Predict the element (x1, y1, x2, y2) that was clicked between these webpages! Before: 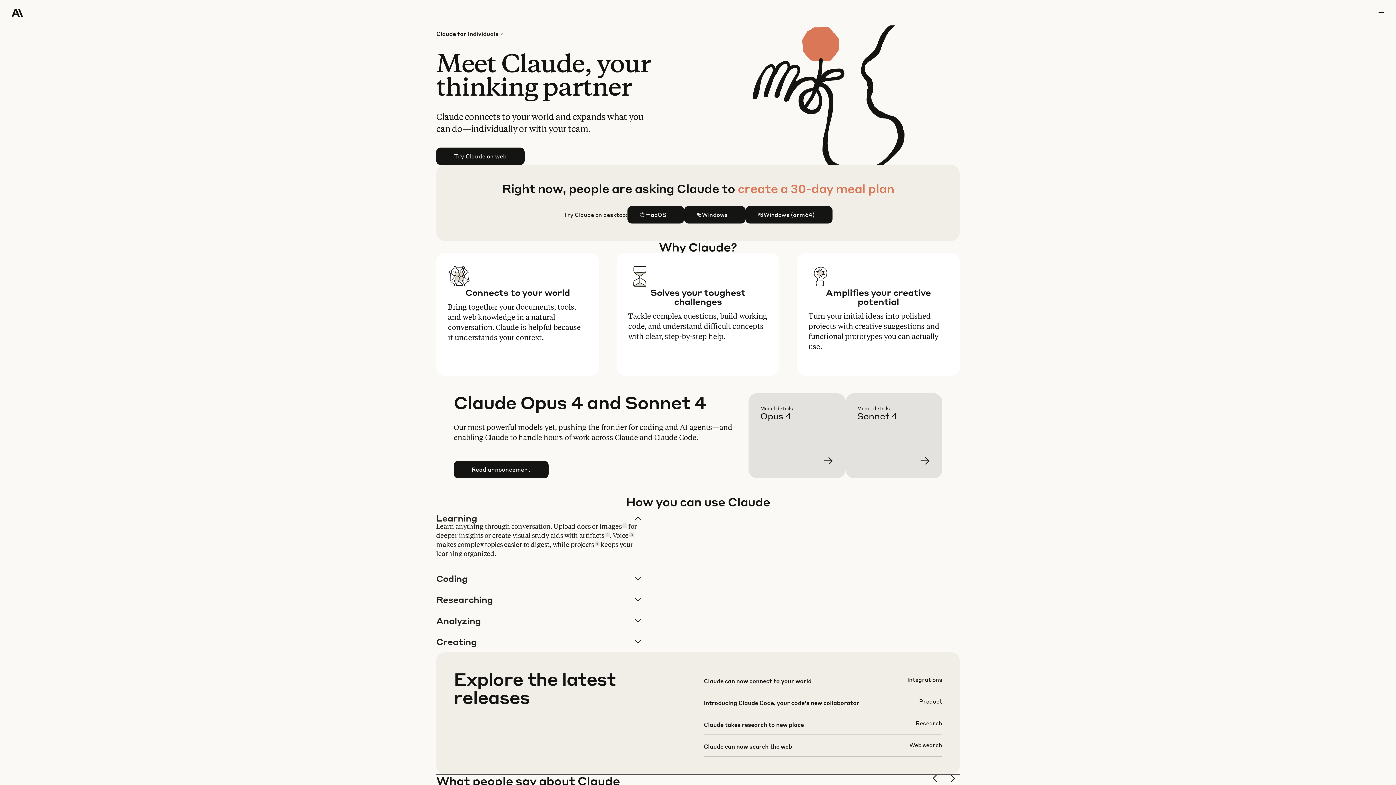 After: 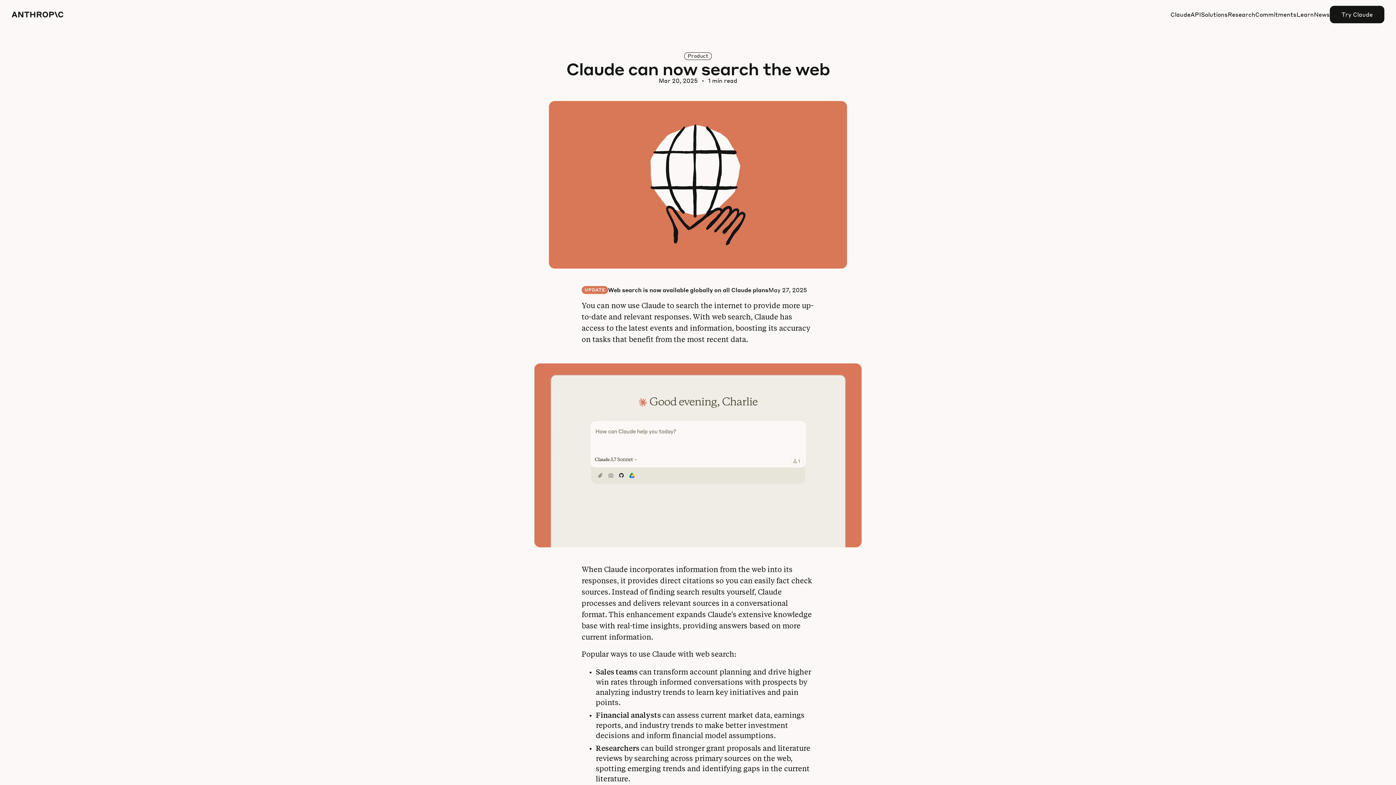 Action: bbox: (703, 741, 942, 762)